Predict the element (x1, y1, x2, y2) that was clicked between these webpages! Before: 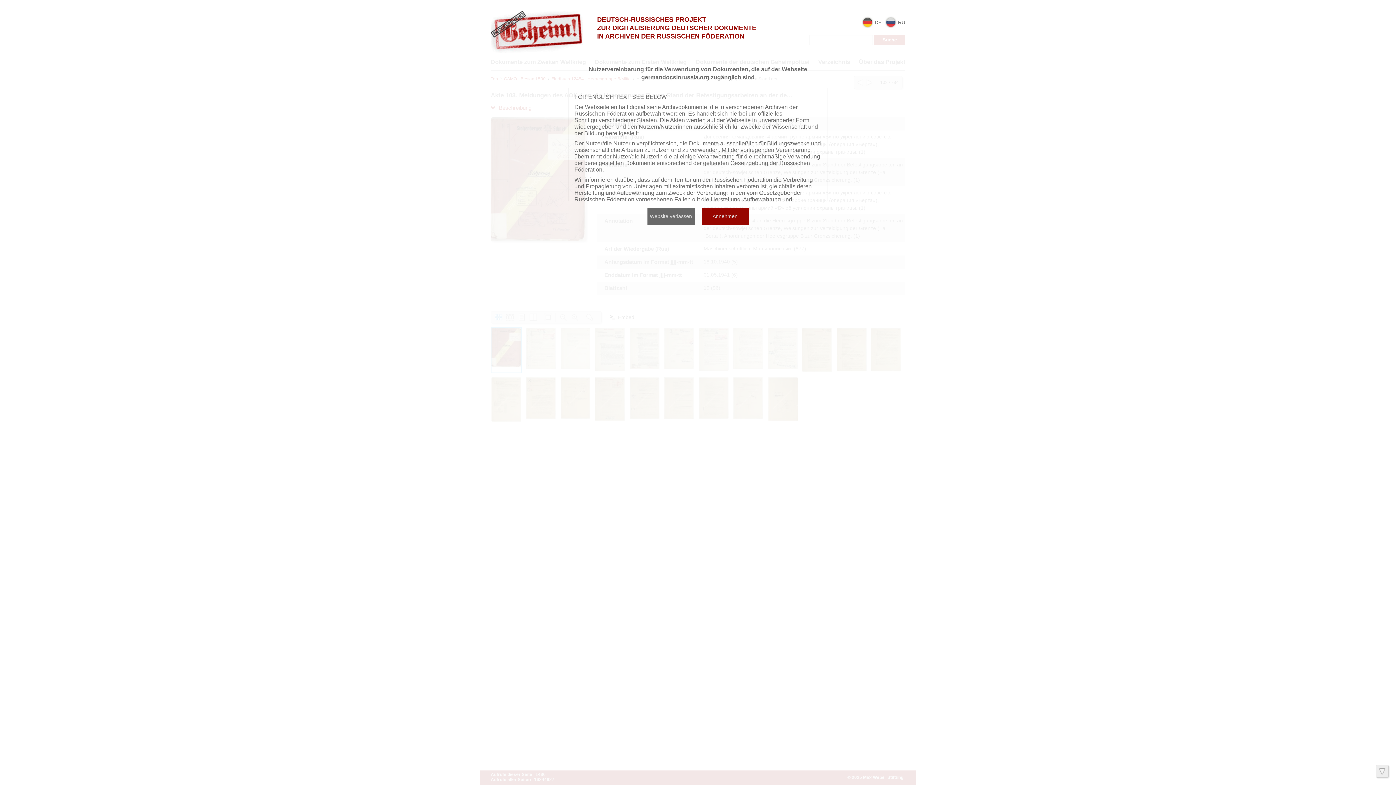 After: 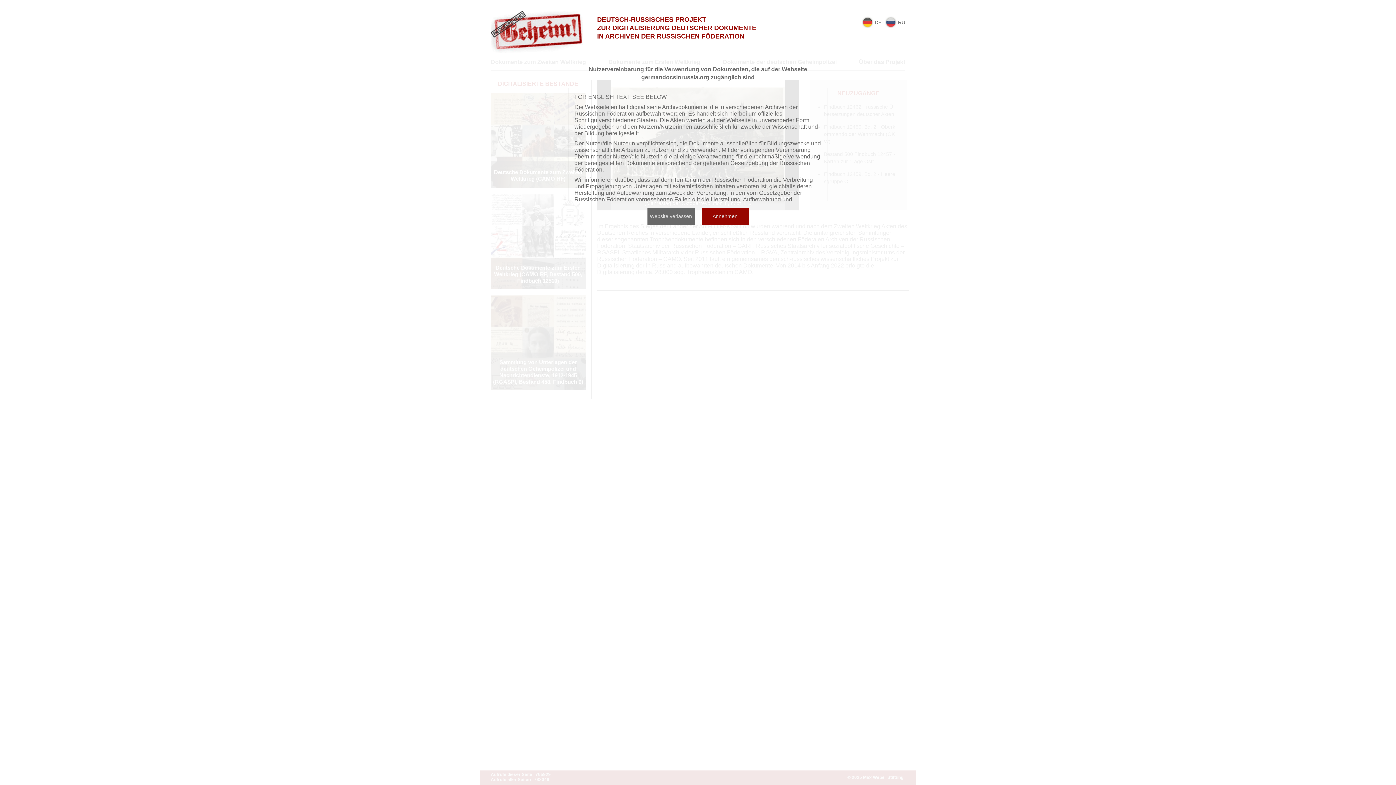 Action: bbox: (490, 24, 582, 30)